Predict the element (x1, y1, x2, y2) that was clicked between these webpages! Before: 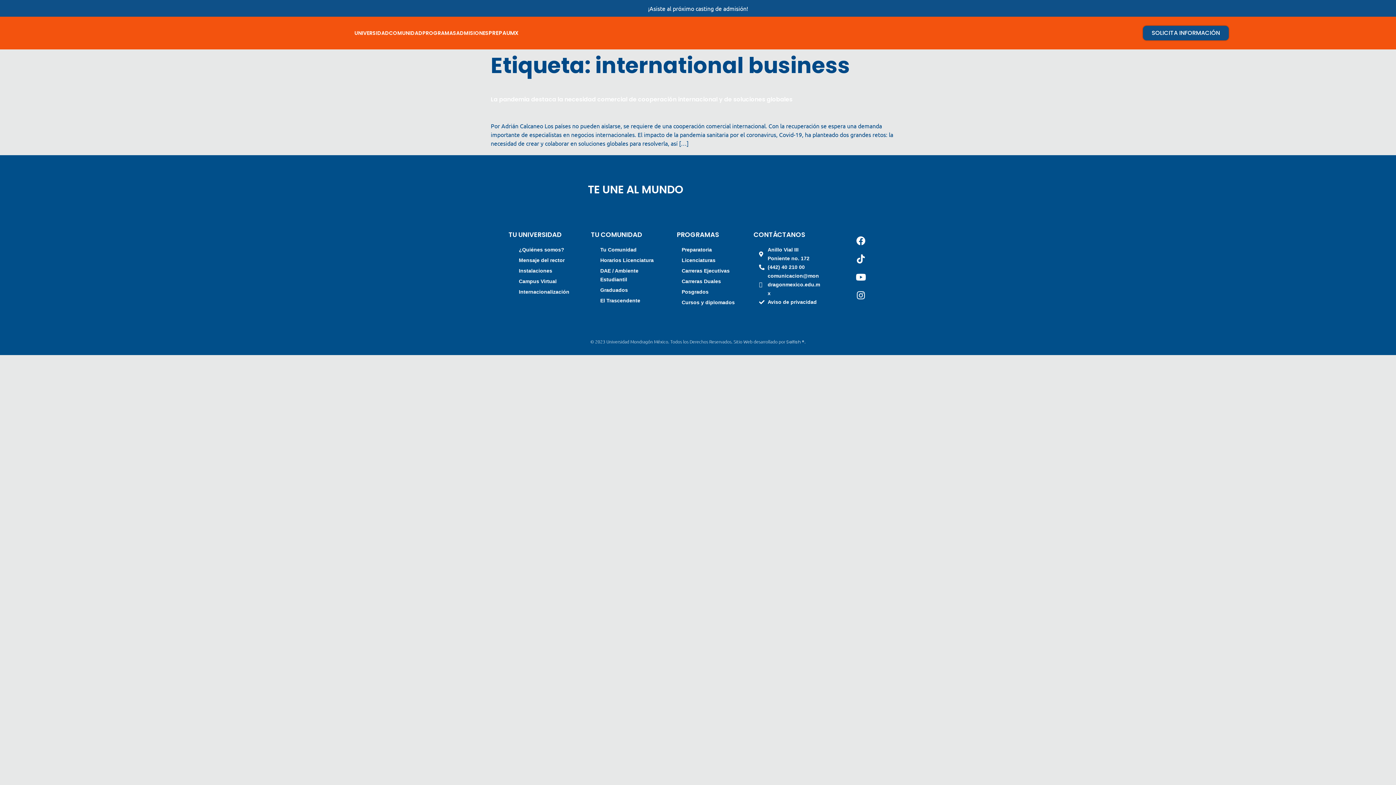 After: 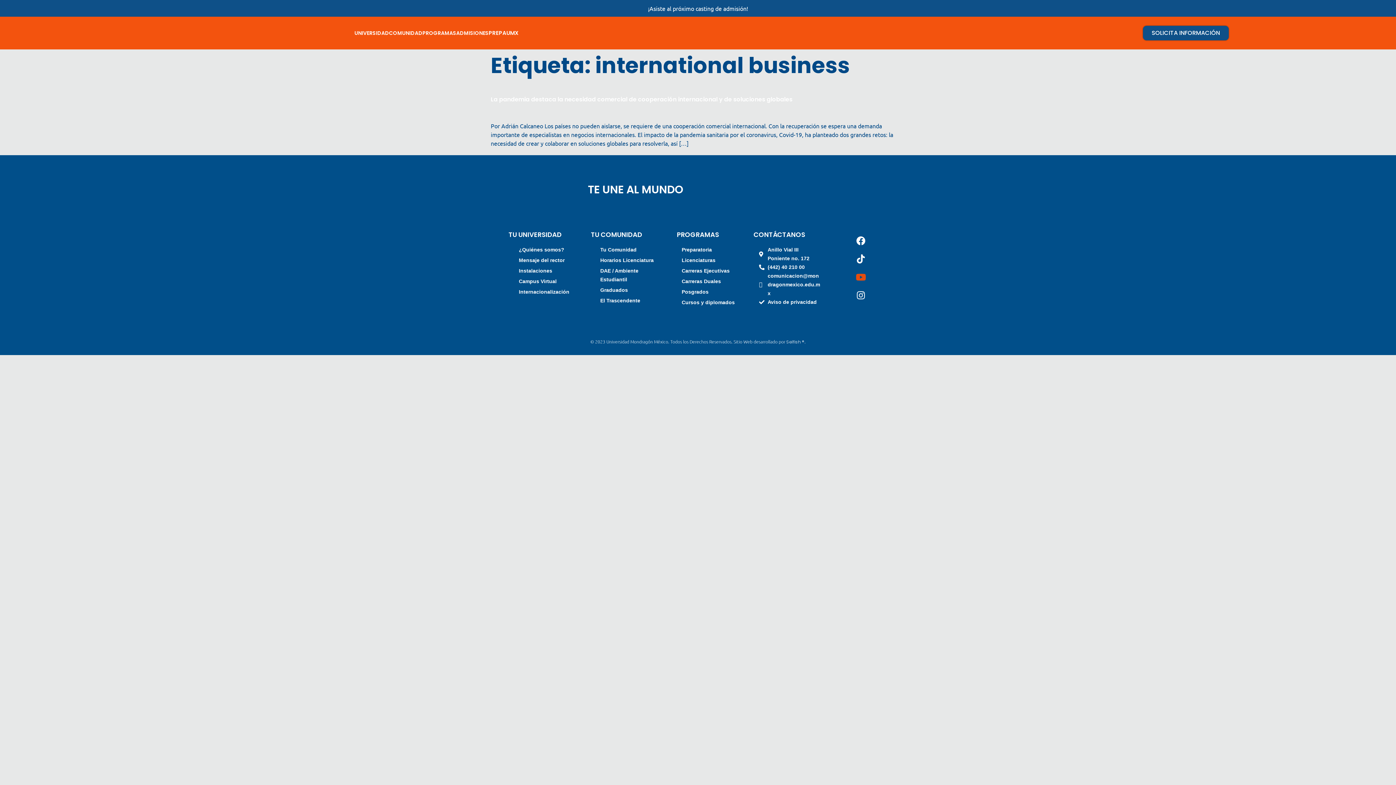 Action: bbox: (852, 268, 870, 286) label: Youtube